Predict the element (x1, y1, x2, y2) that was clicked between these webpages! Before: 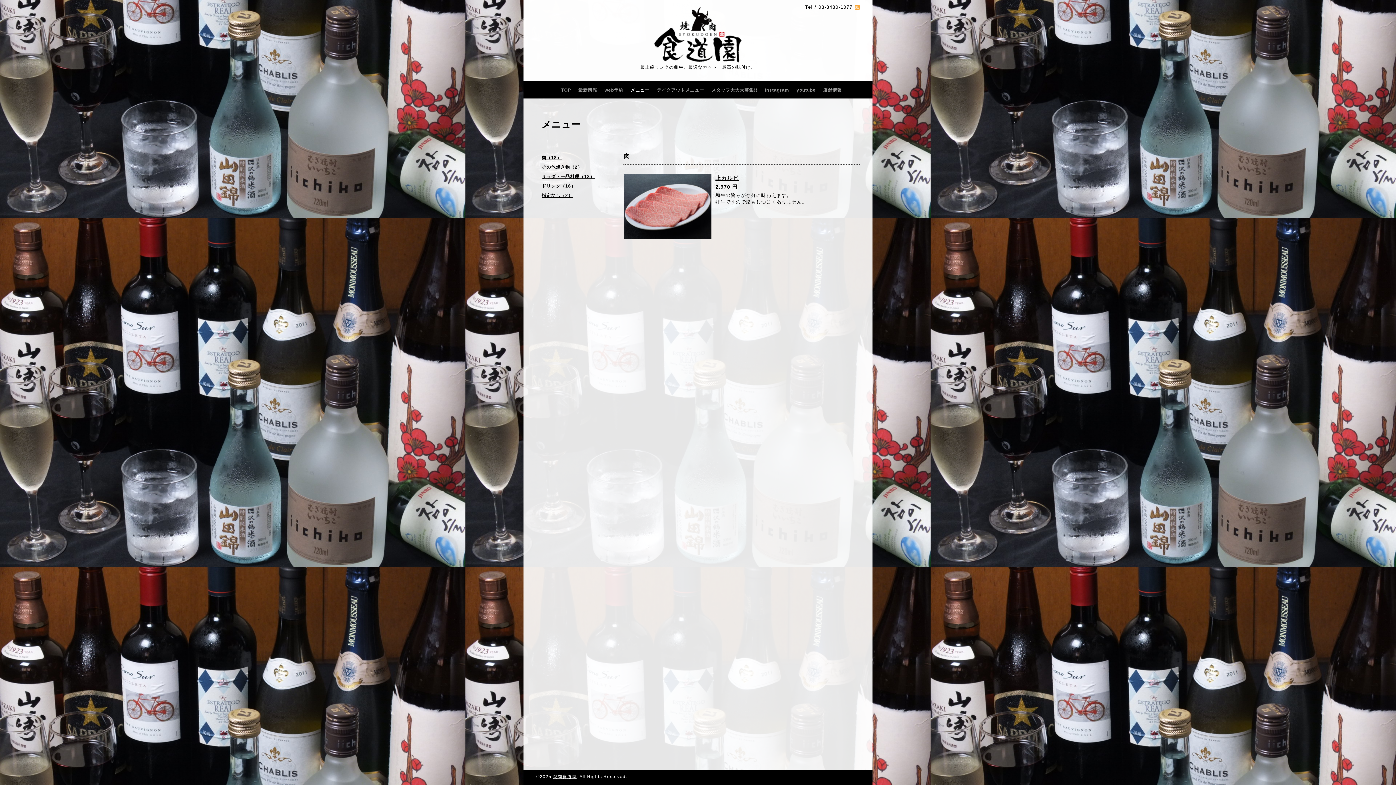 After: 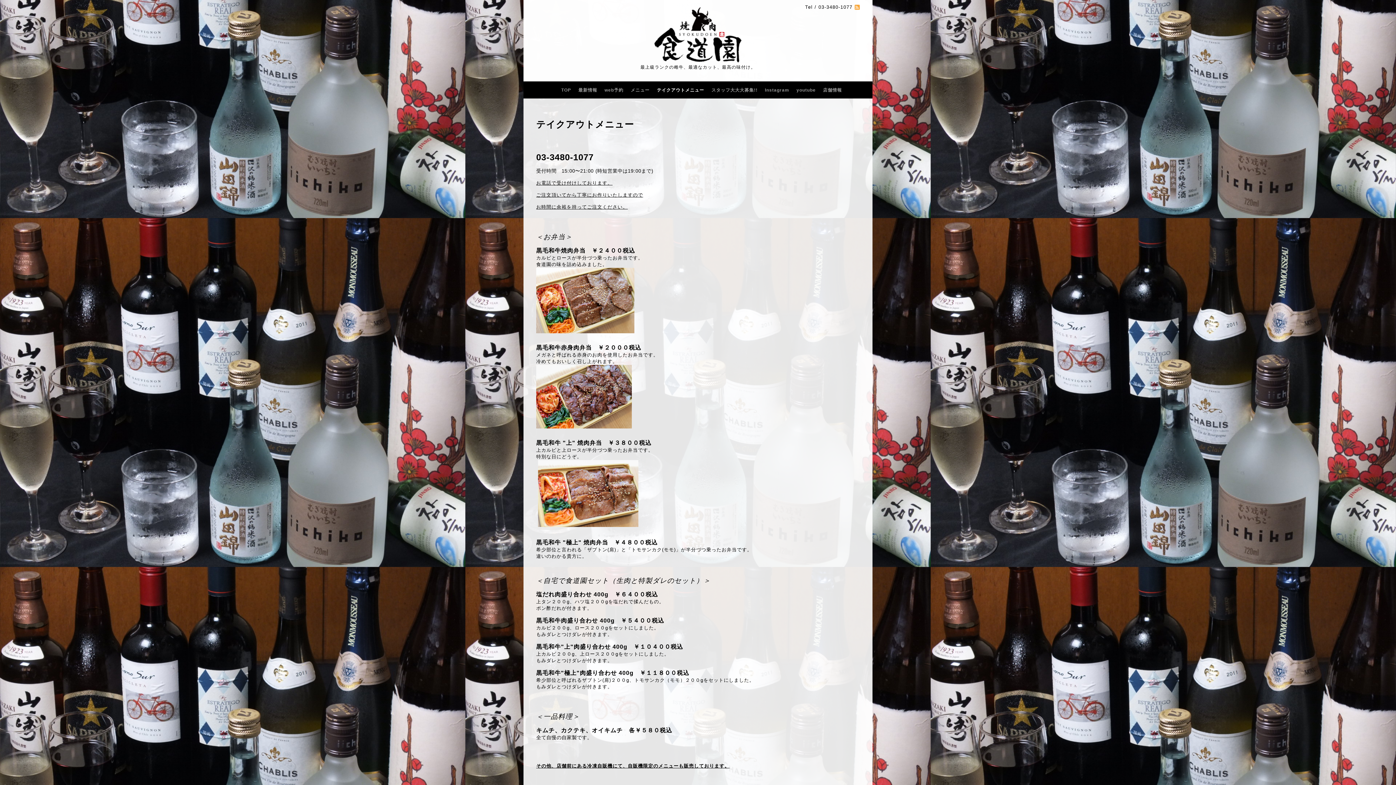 Action: bbox: (653, 85, 708, 94) label: テイクアウトメニュー